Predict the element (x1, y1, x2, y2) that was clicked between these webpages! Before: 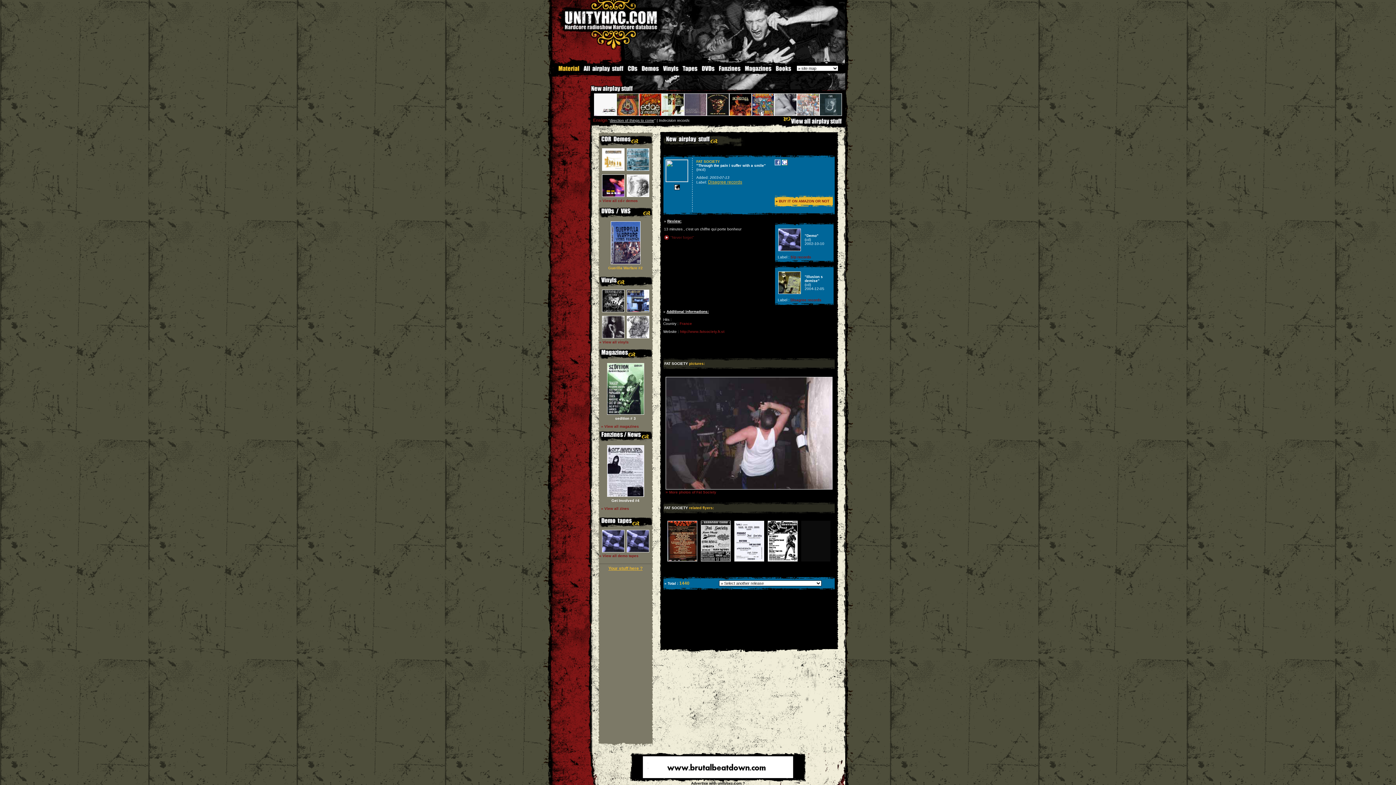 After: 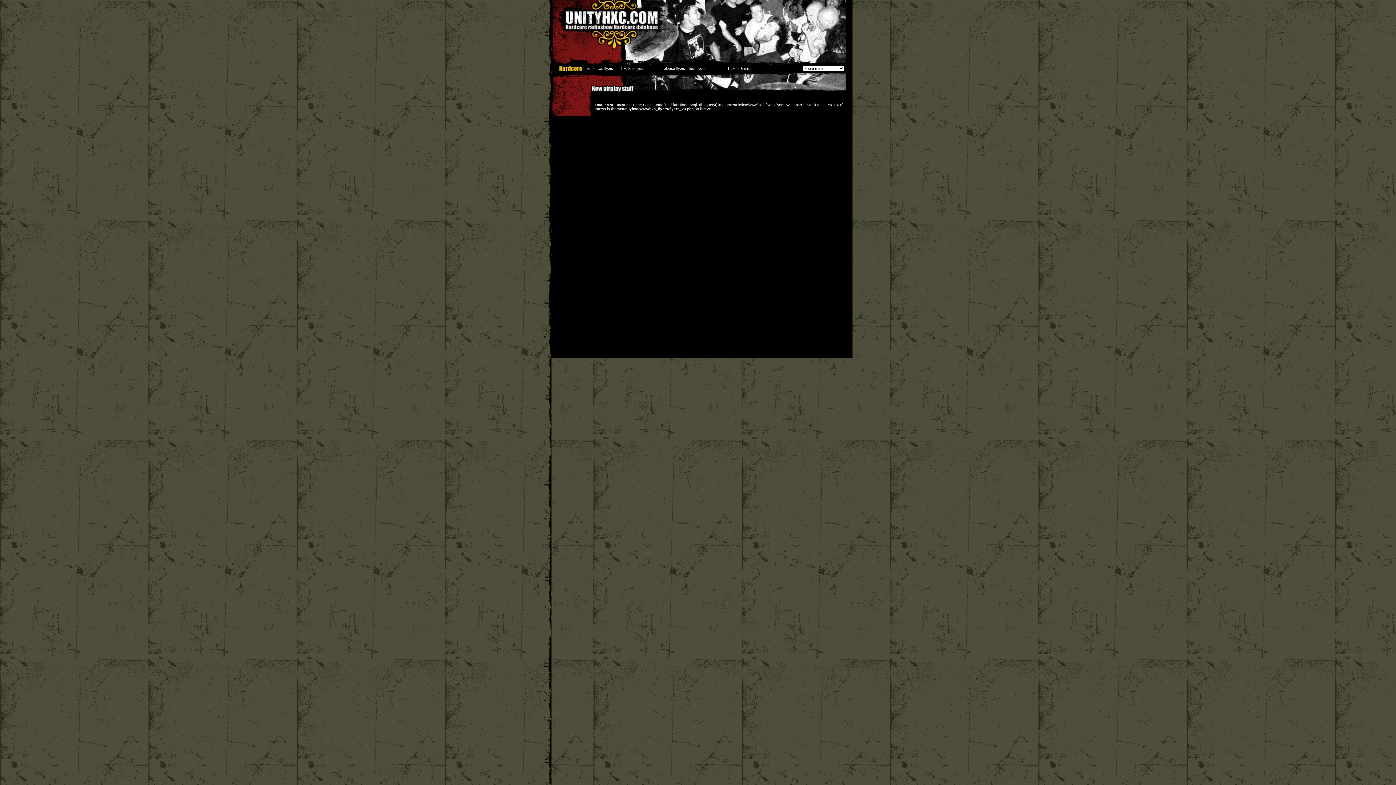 Action: bbox: (667, 558, 697, 562)